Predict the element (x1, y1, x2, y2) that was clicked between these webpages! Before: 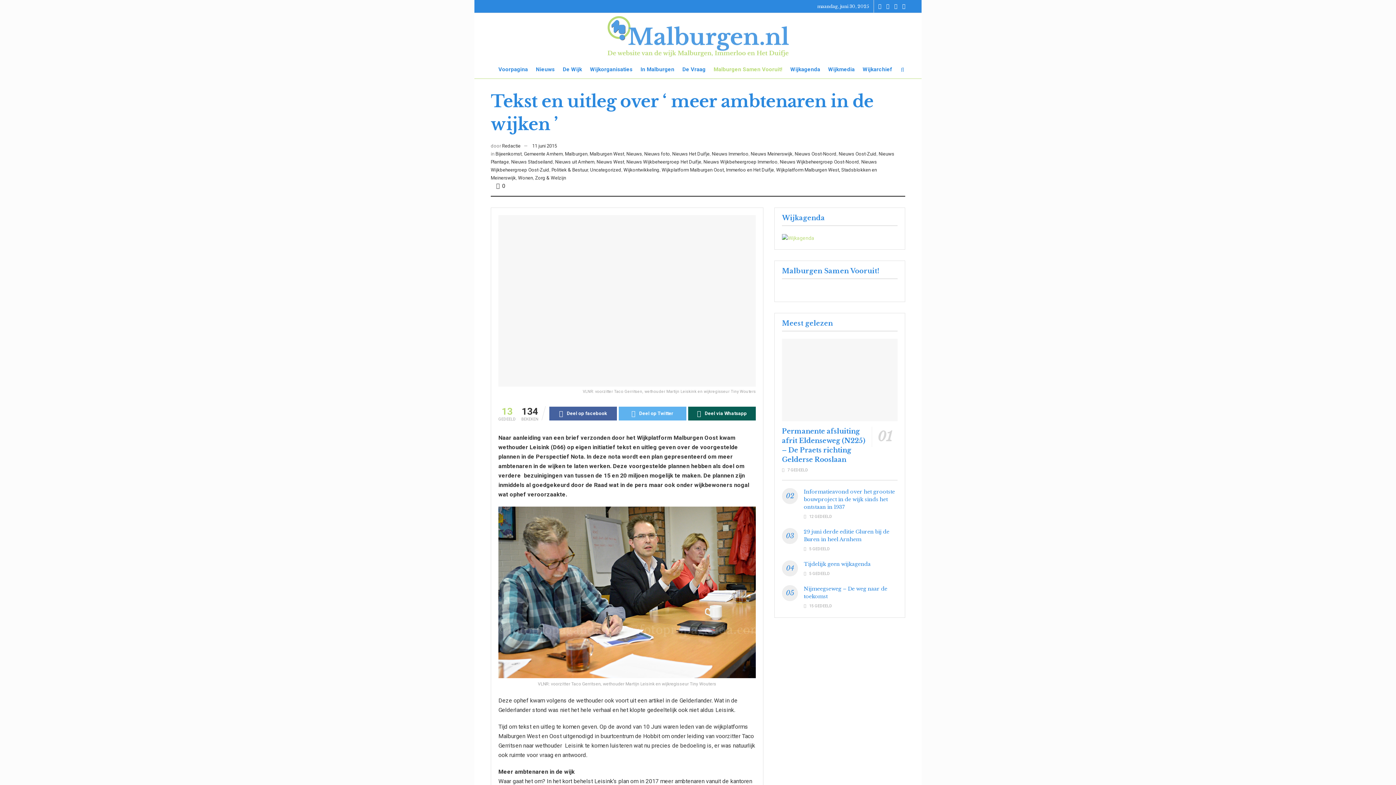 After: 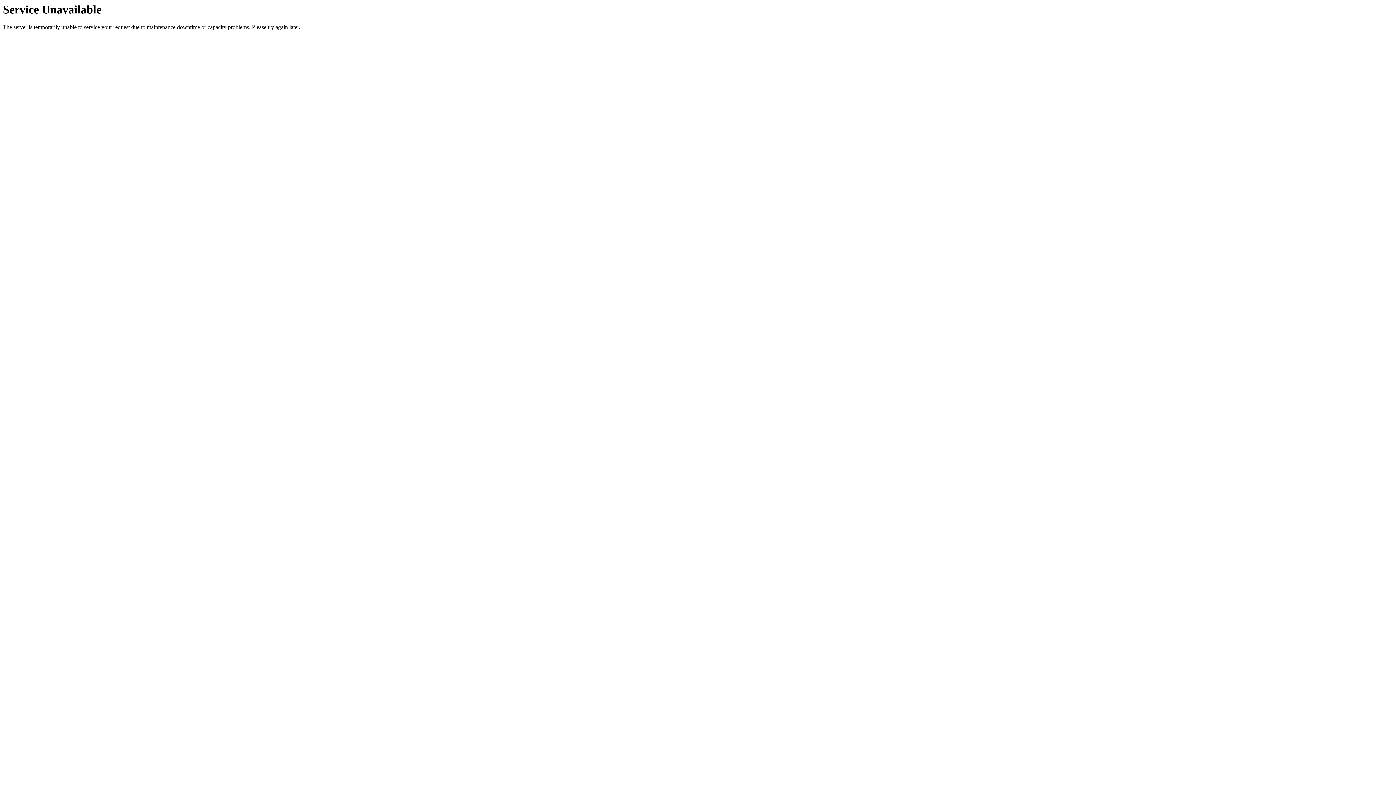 Action: bbox: (626, 151, 642, 156) label: Nieuws